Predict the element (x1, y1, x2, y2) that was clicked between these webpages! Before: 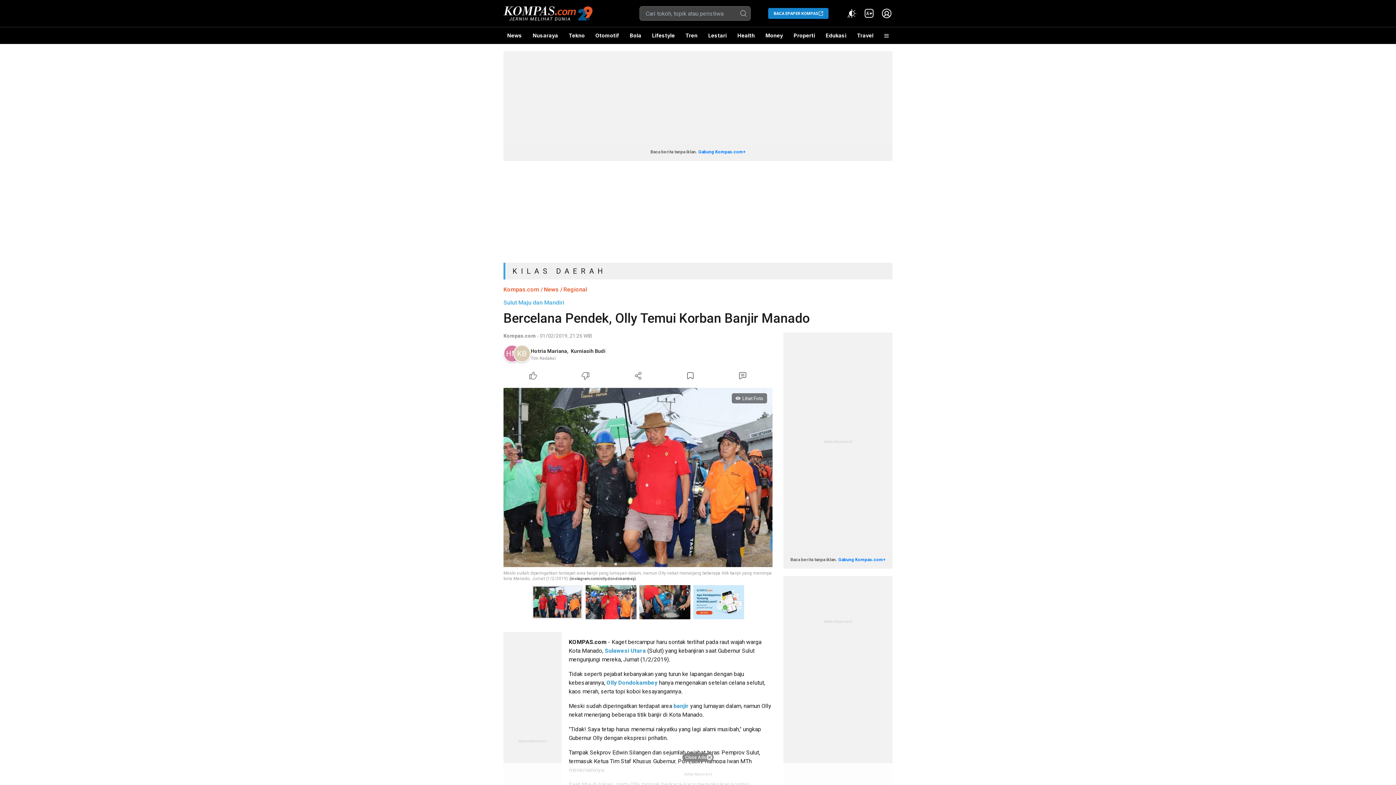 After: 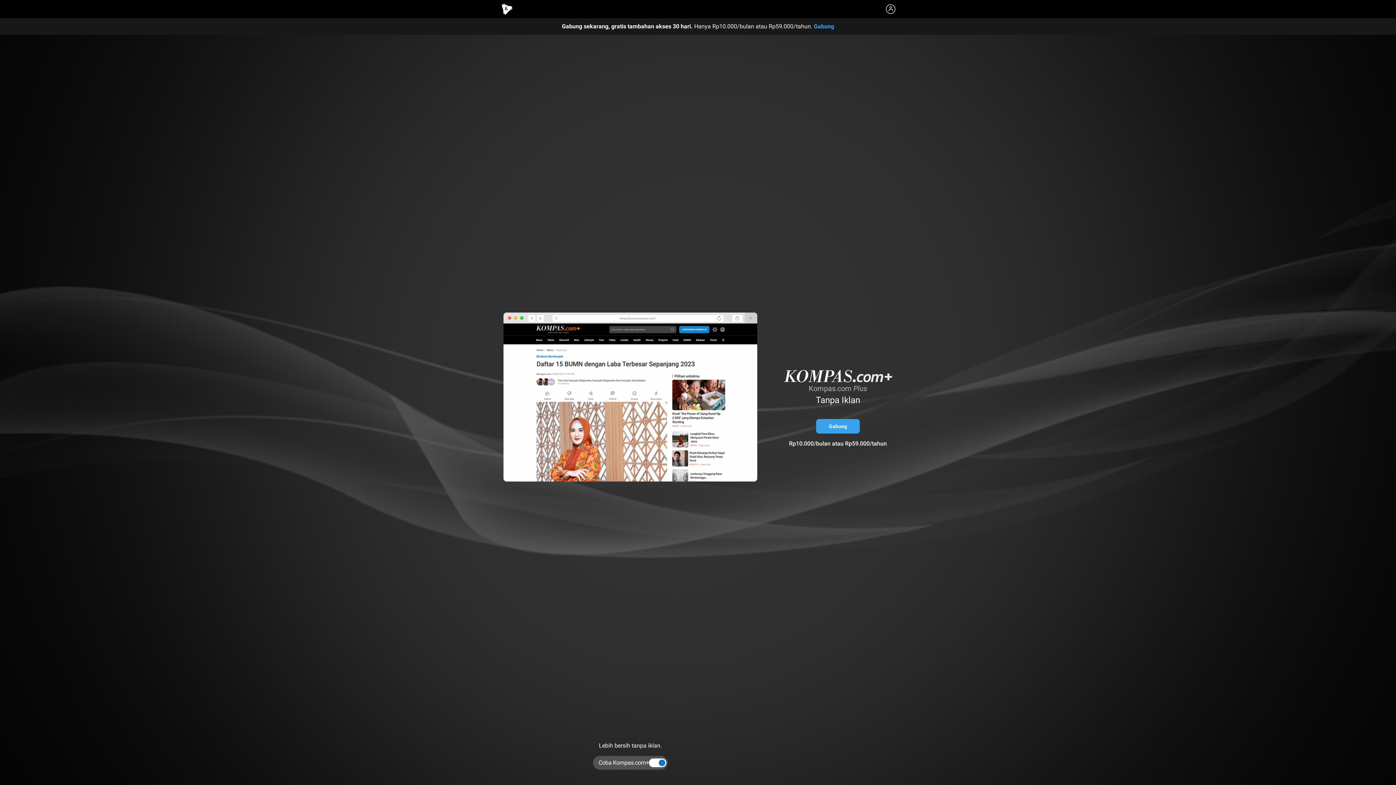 Action: bbox: (838, 557, 885, 562) label: Gabung Kompas.com+